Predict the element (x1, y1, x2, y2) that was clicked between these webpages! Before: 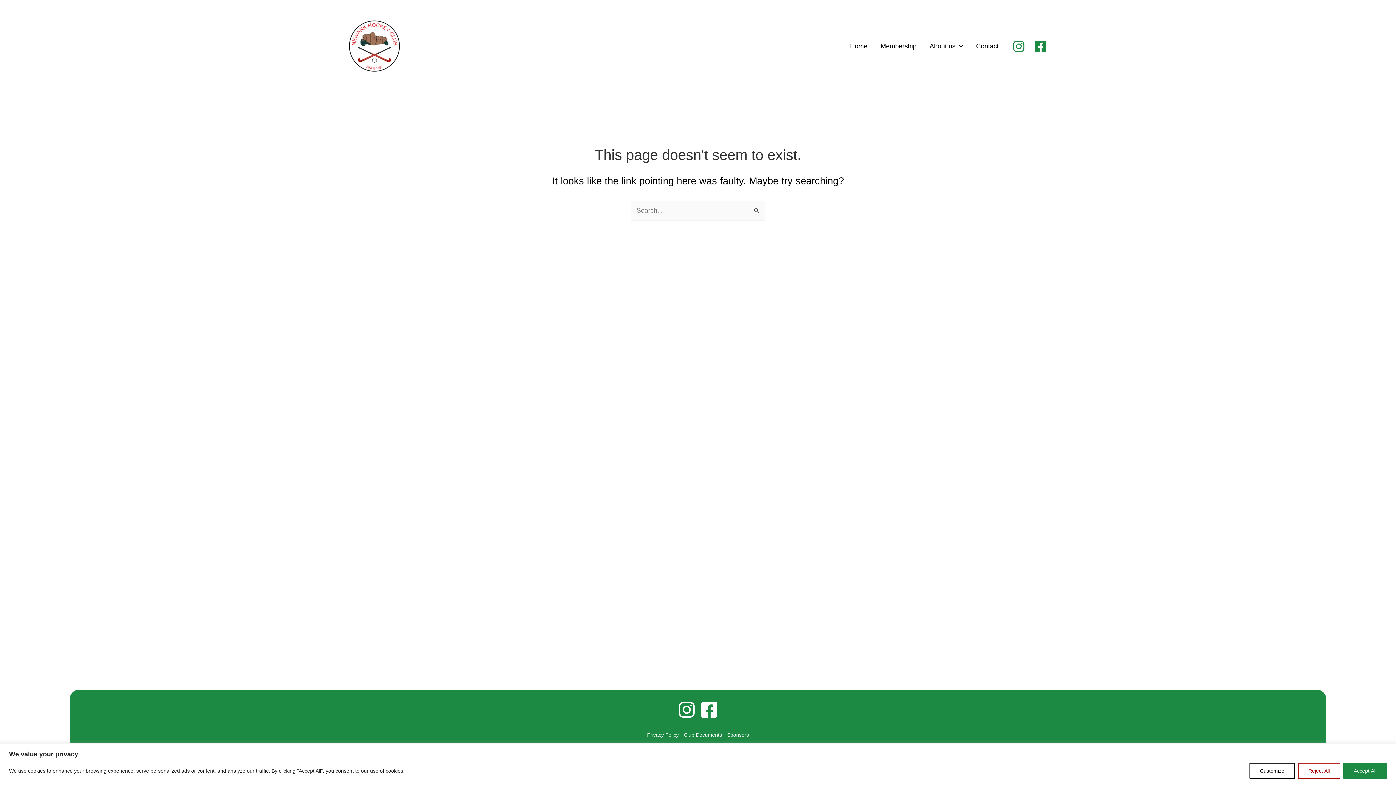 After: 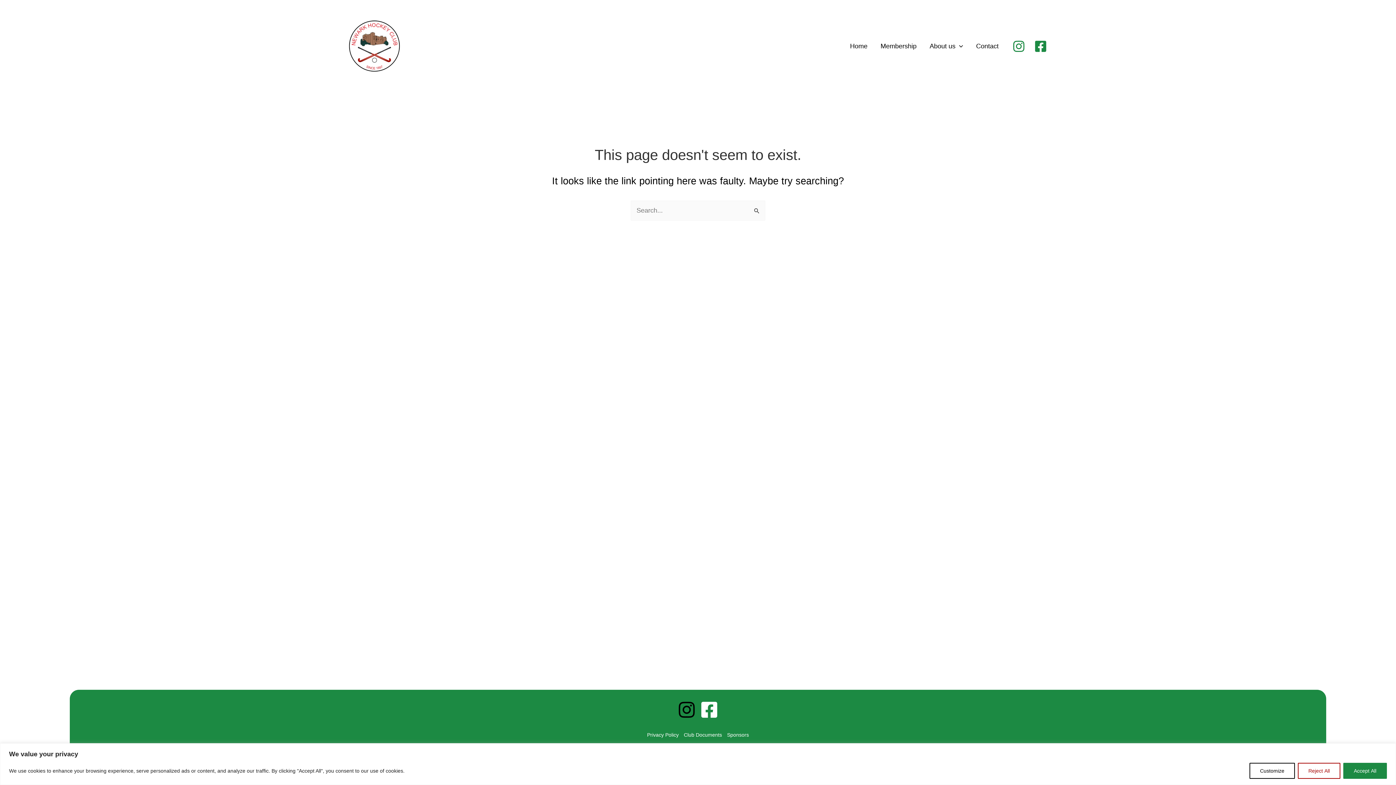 Action: bbox: (677, 701, 696, 719) label: Instagram